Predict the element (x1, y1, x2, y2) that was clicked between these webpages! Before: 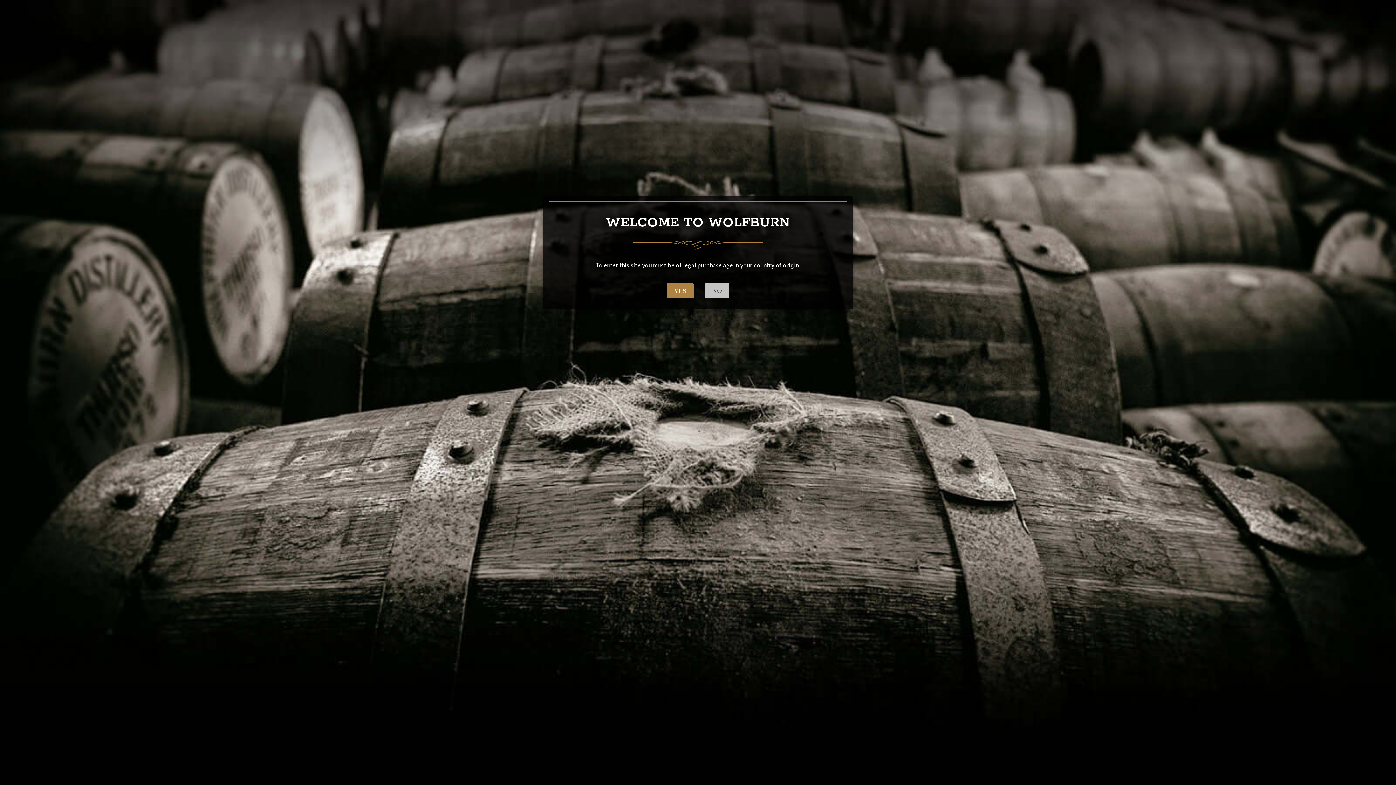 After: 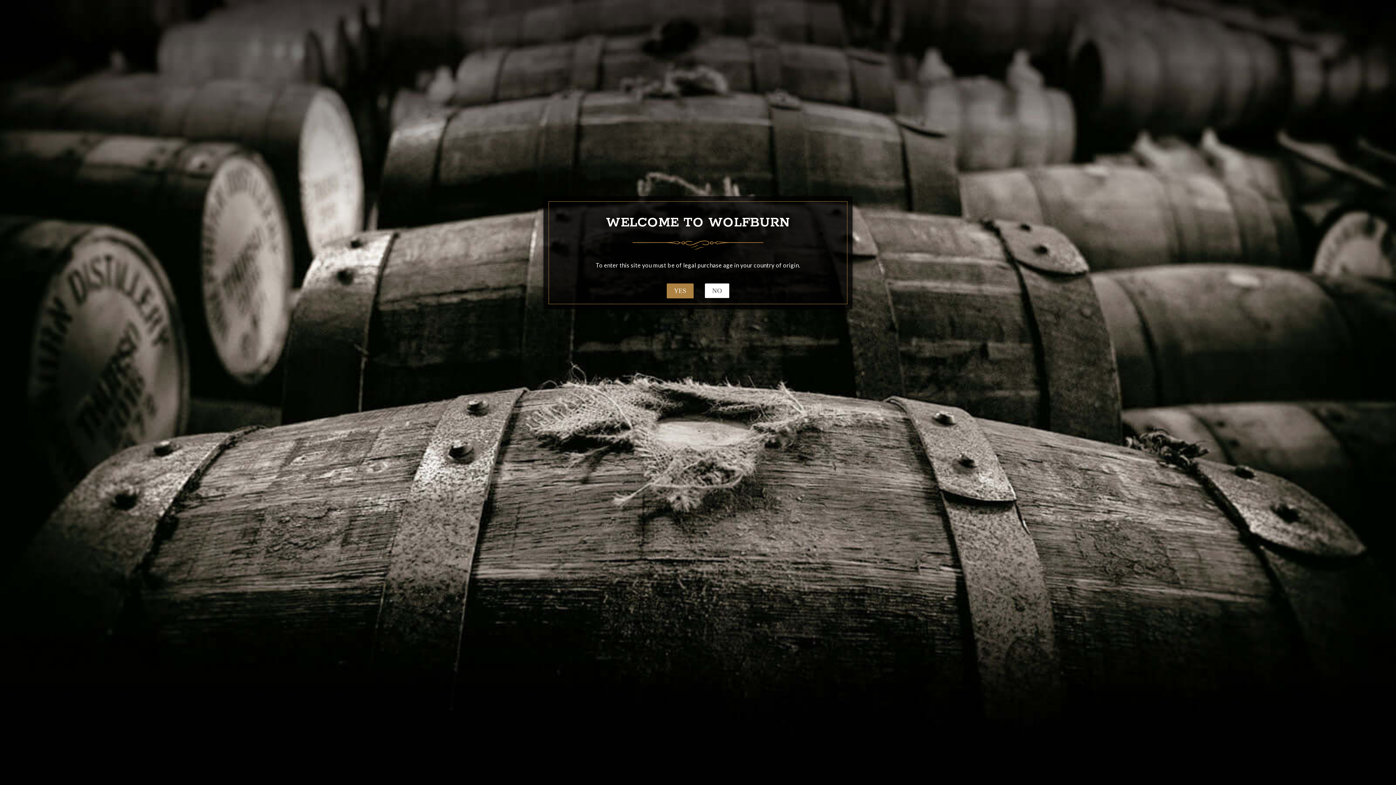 Action: bbox: (705, 283, 729, 298) label: NO